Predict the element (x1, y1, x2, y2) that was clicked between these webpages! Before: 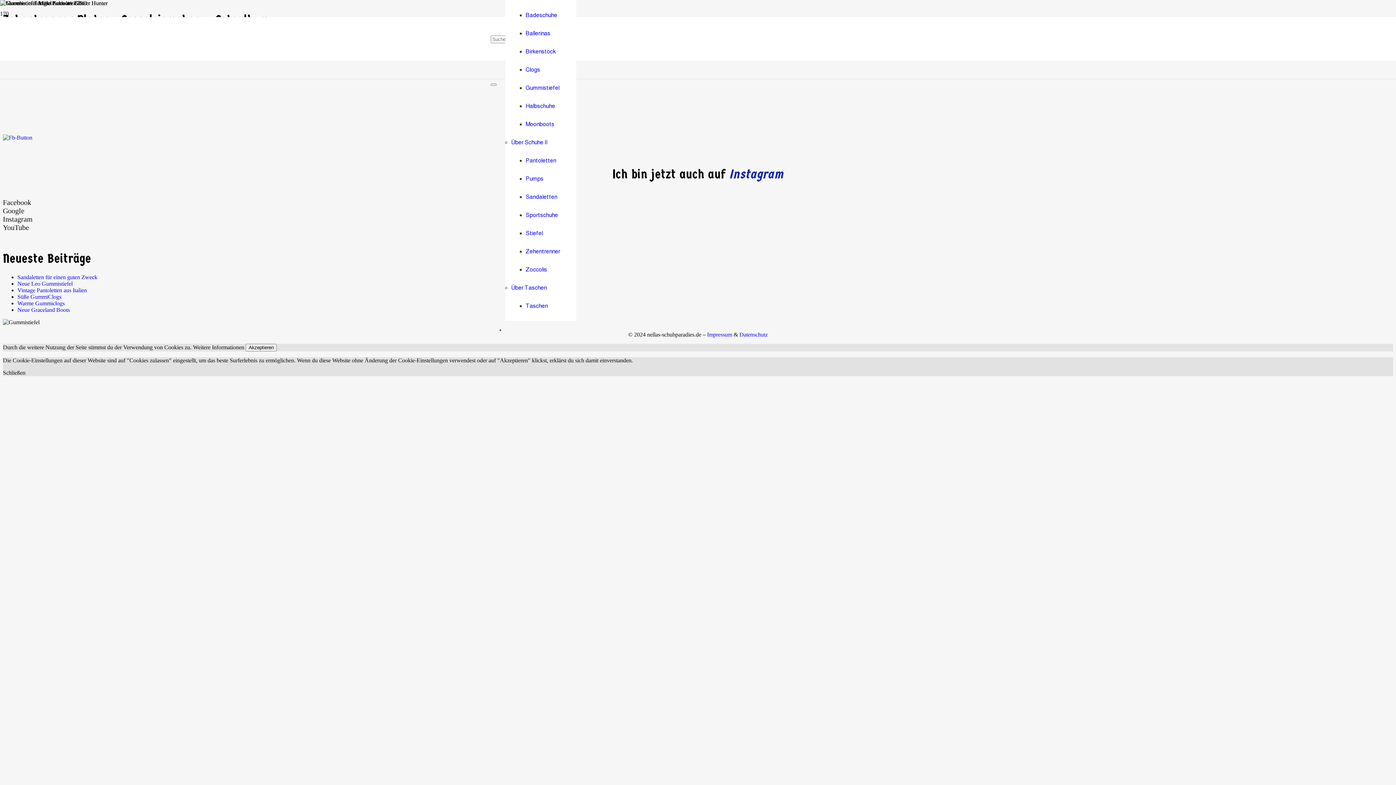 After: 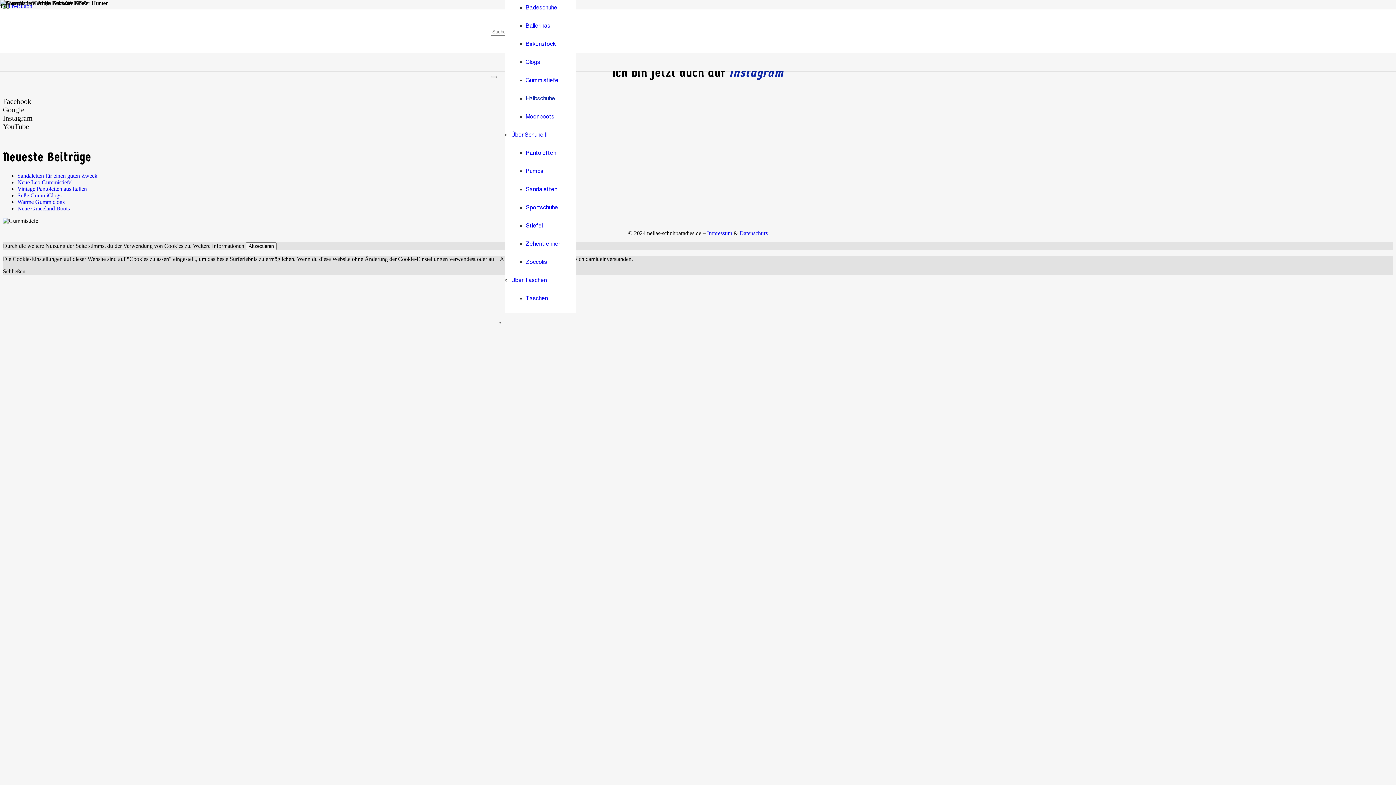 Action: label: Halbschuhe bbox: (525, 102, 555, 109)